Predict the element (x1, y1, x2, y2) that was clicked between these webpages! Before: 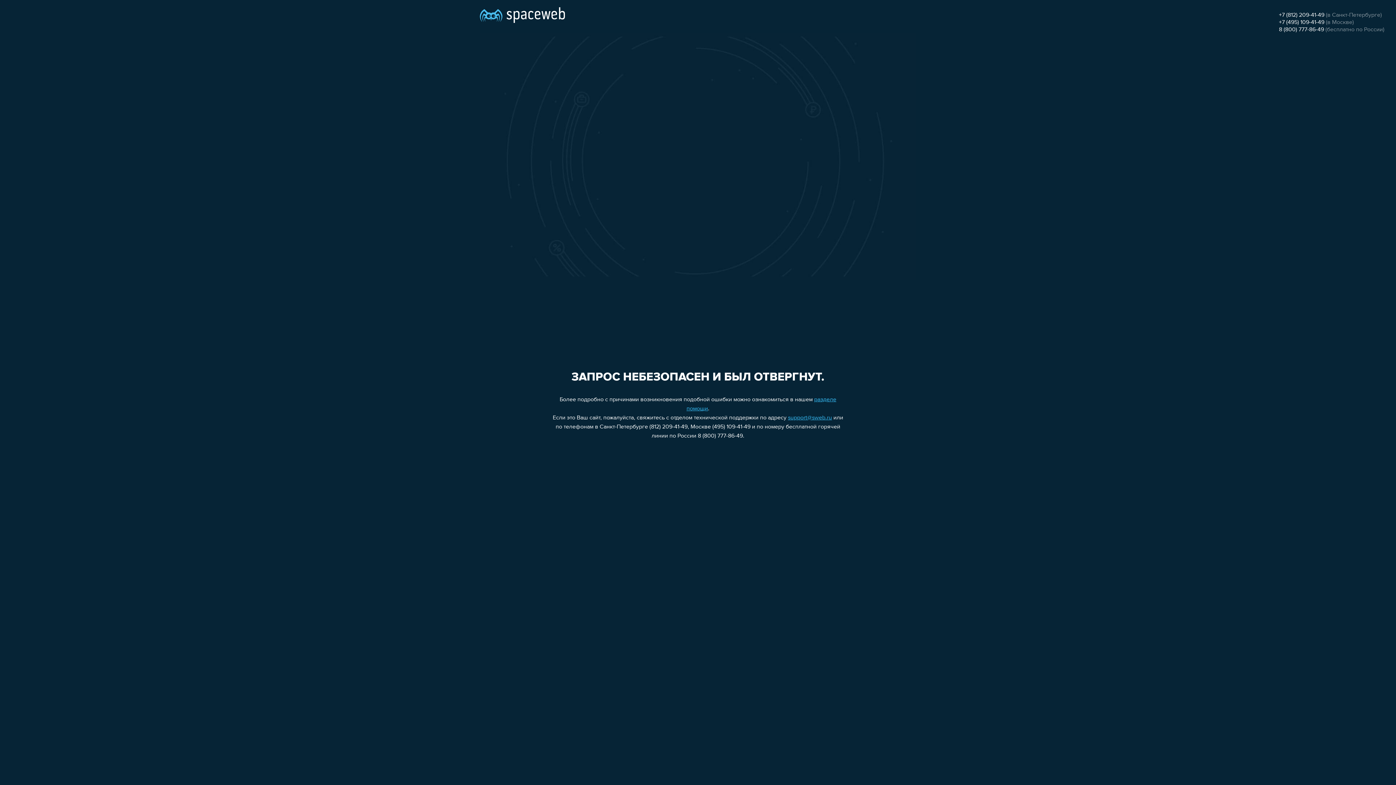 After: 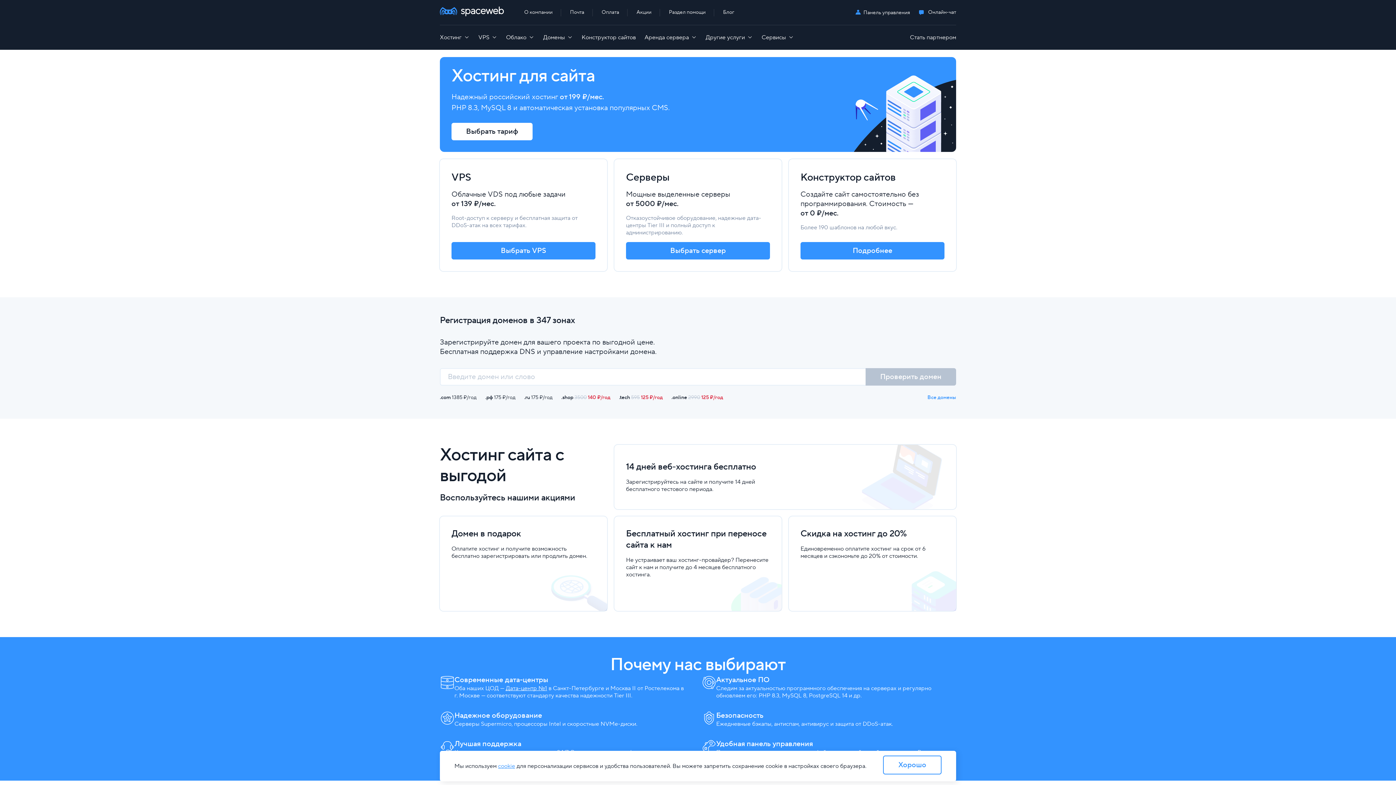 Action: bbox: (480, 0, 565, 25)